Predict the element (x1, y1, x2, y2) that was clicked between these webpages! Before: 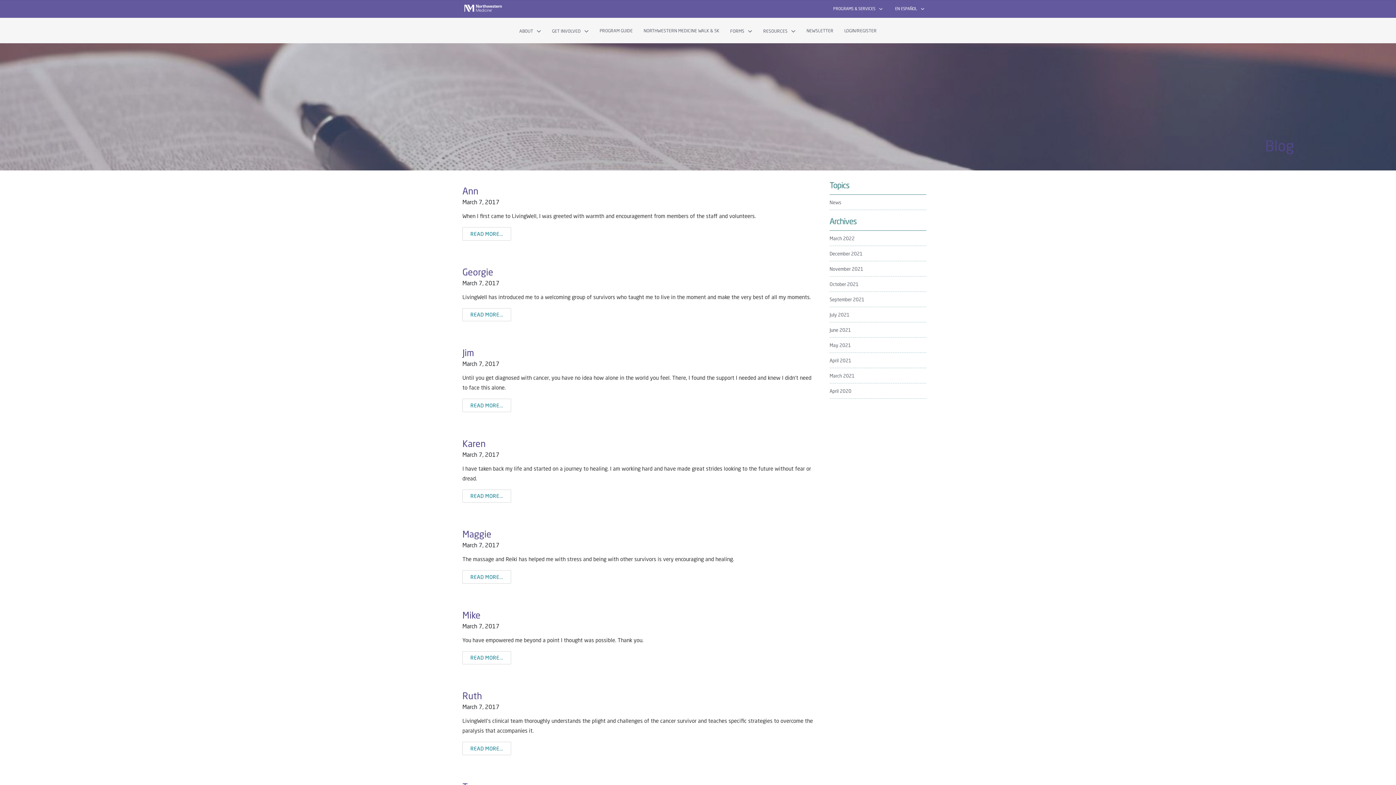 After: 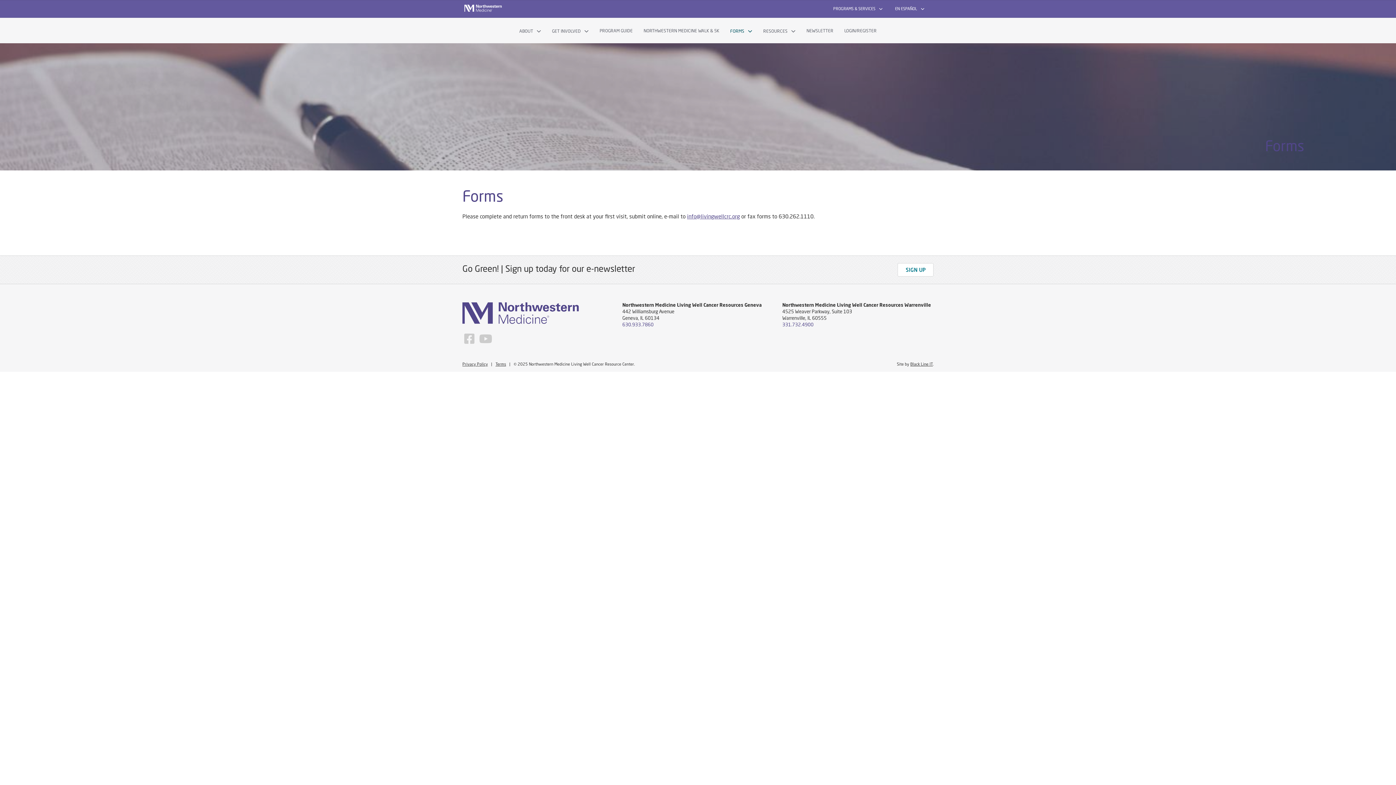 Action: bbox: (724, 23, 758, 39) label: FORMS